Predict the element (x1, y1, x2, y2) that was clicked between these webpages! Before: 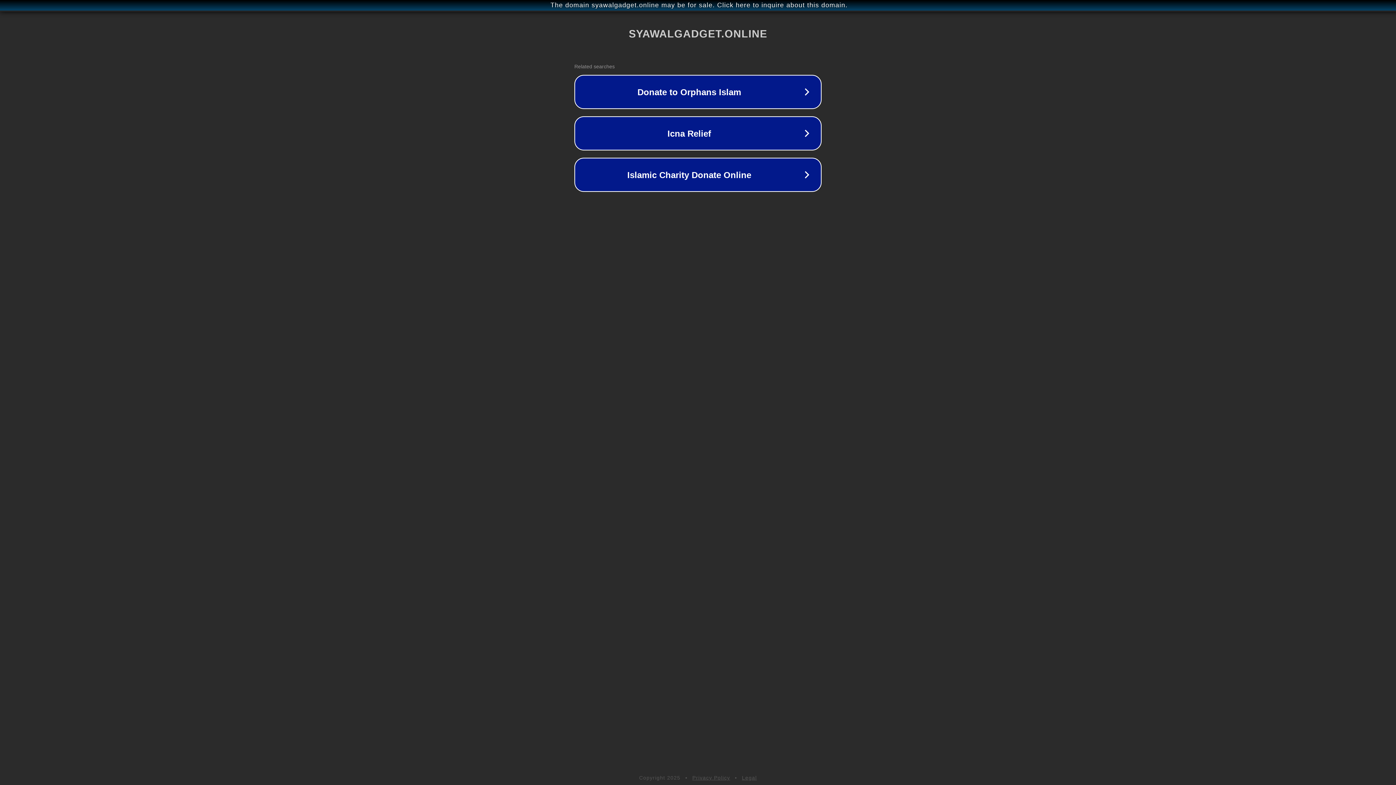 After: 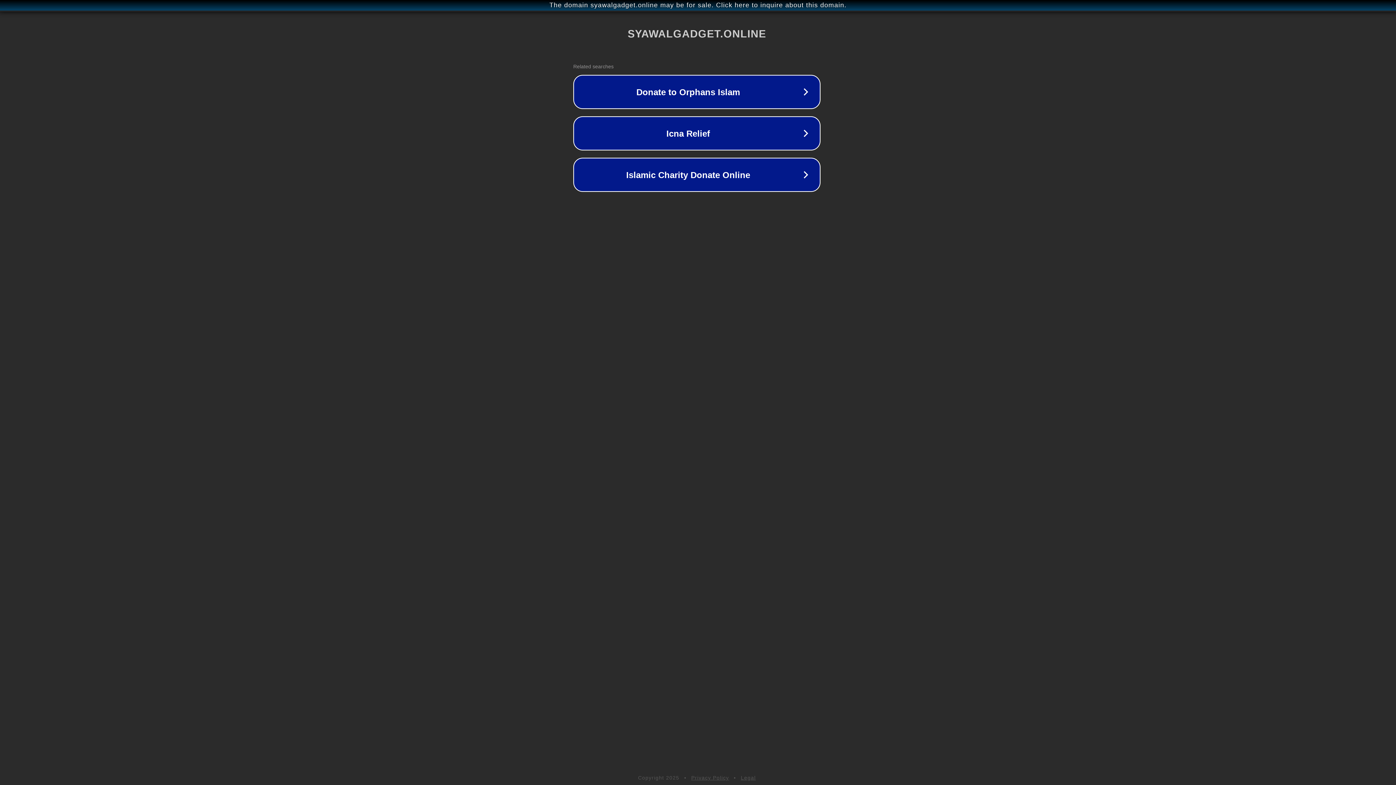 Action: label: The domain syawalgadget.online may be for sale. Click here to inquire about this domain. bbox: (1, 1, 1397, 9)